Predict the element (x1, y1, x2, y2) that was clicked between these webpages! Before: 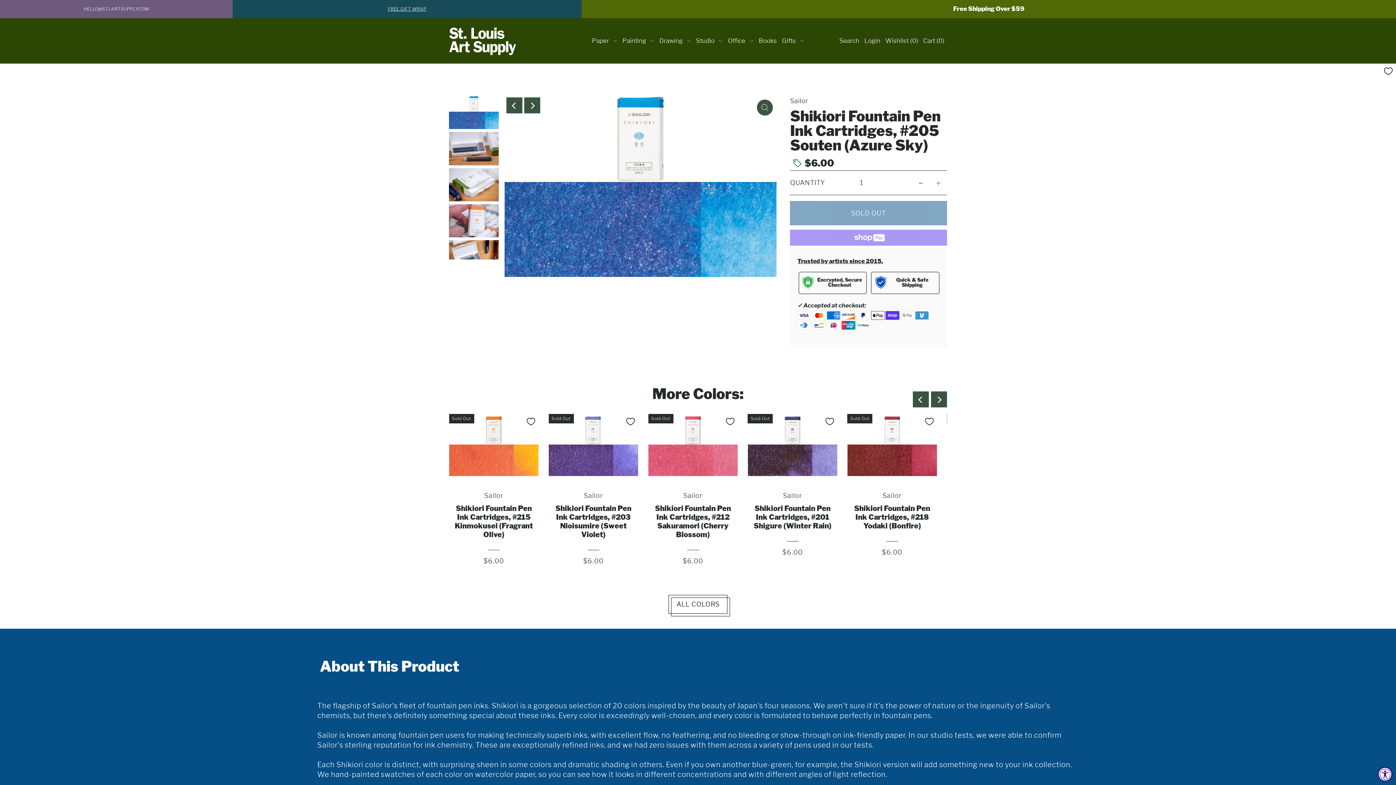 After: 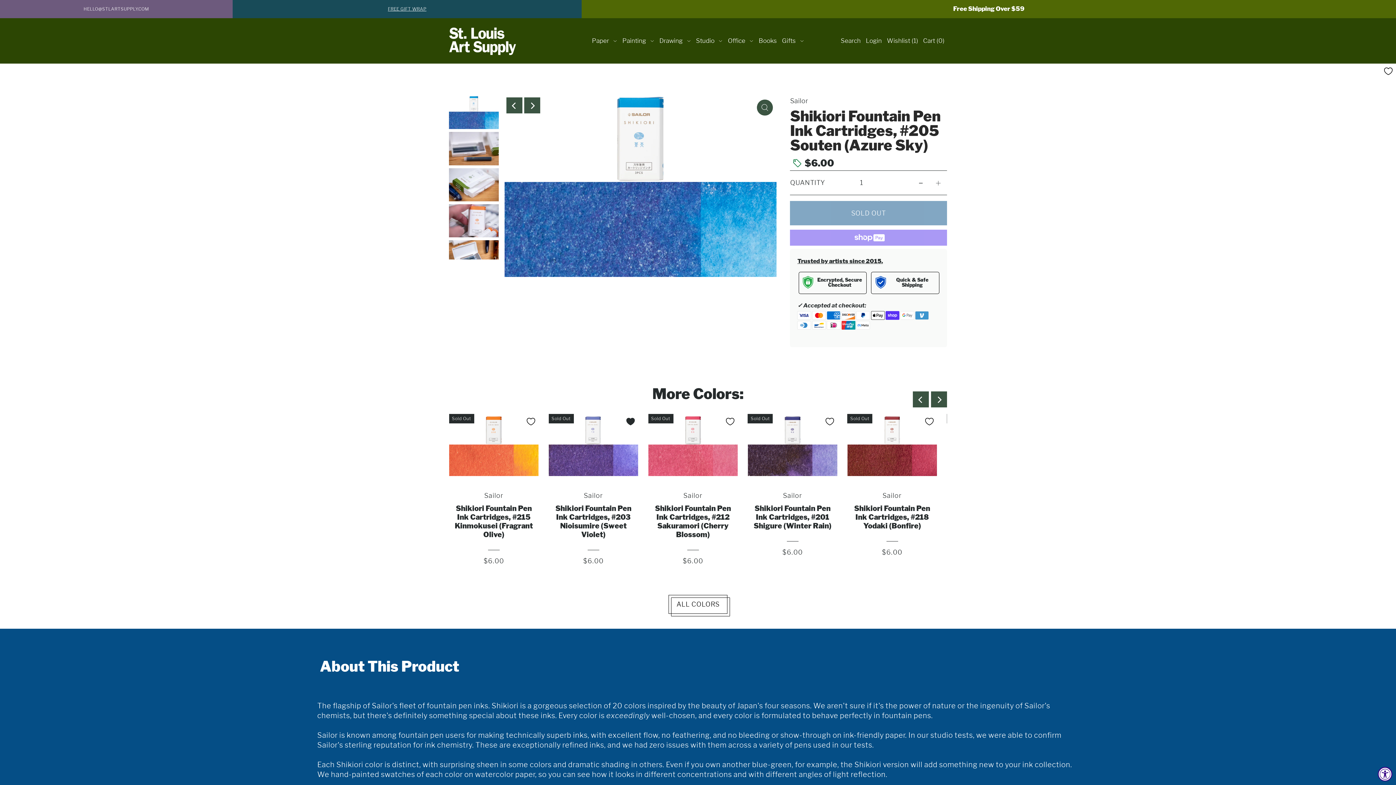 Action: bbox: (624, 416, 636, 427)